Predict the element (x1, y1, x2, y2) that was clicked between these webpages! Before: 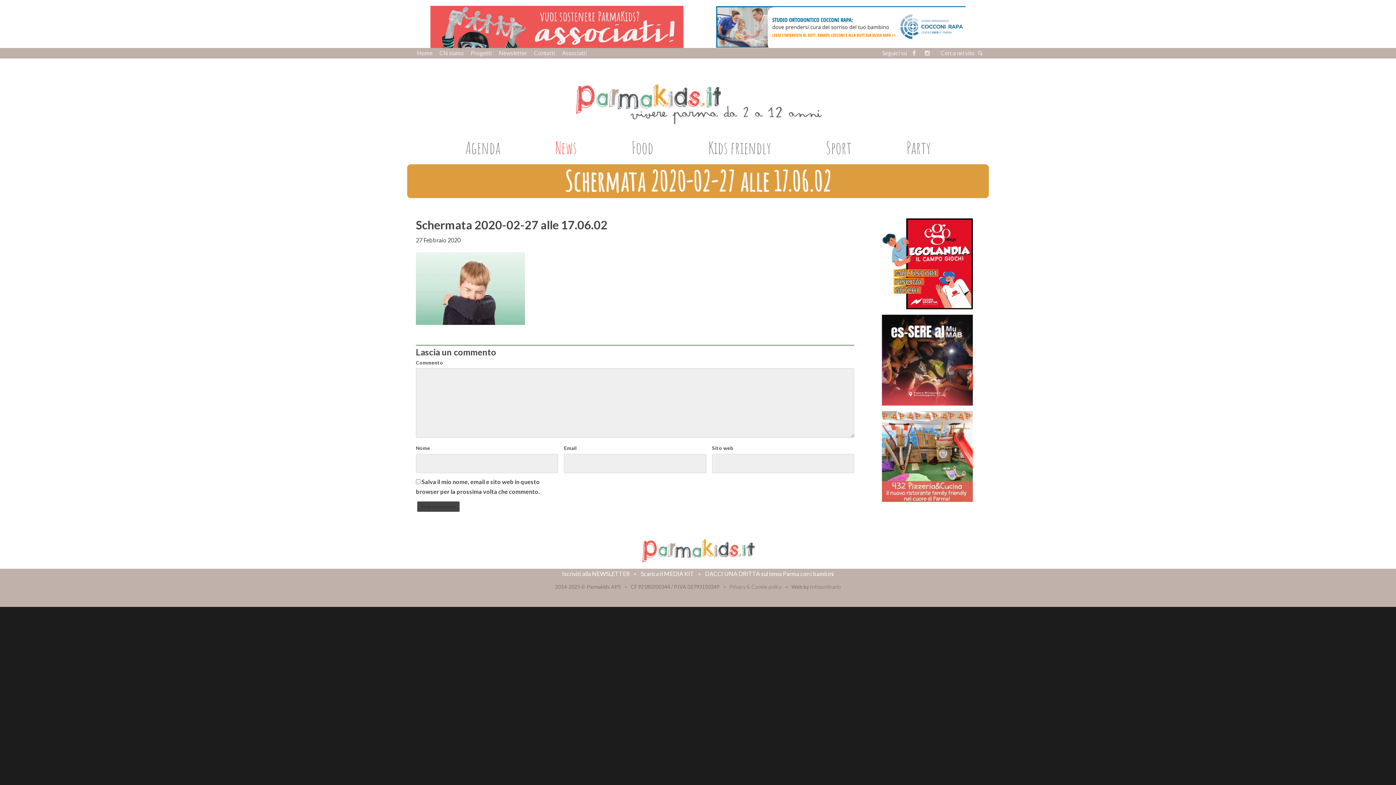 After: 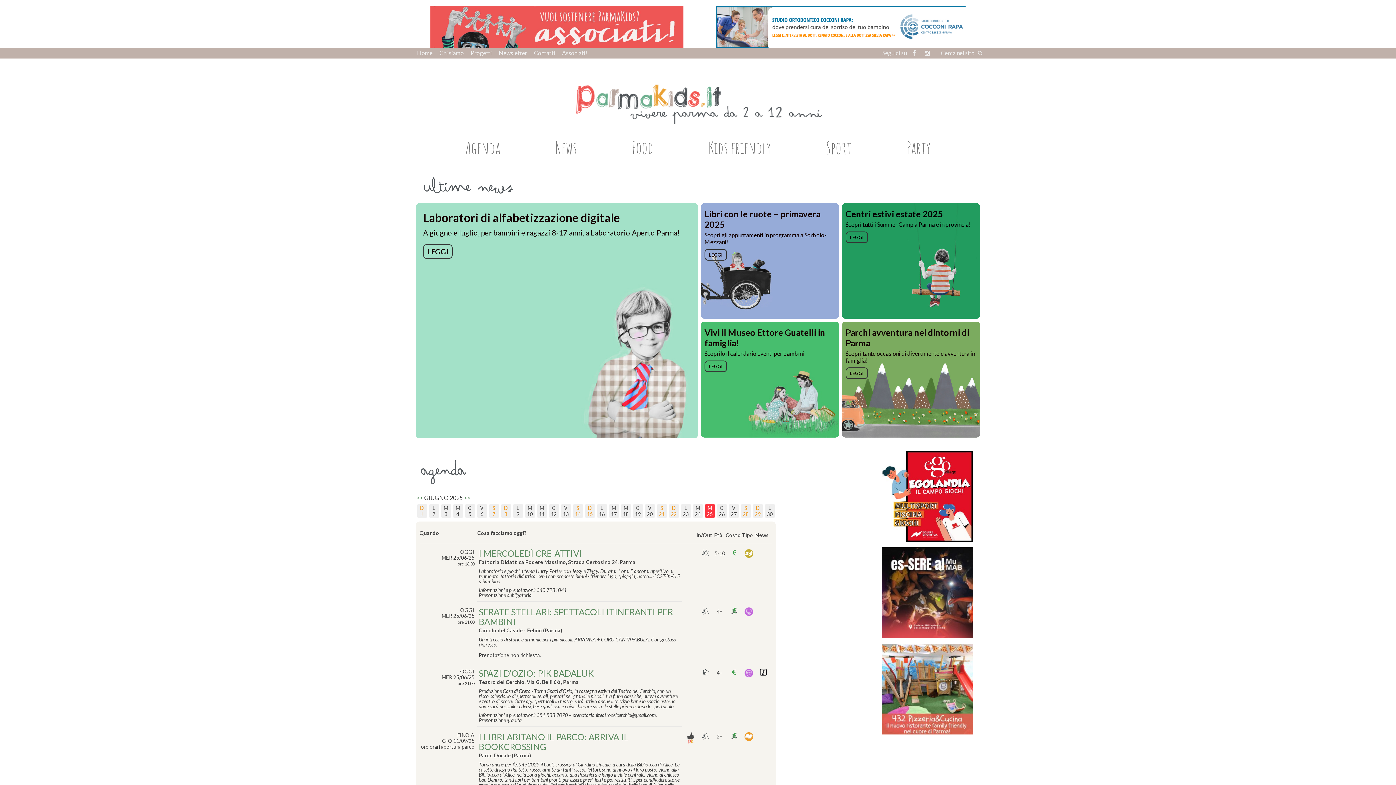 Action: bbox: (561, 80, 834, 123)